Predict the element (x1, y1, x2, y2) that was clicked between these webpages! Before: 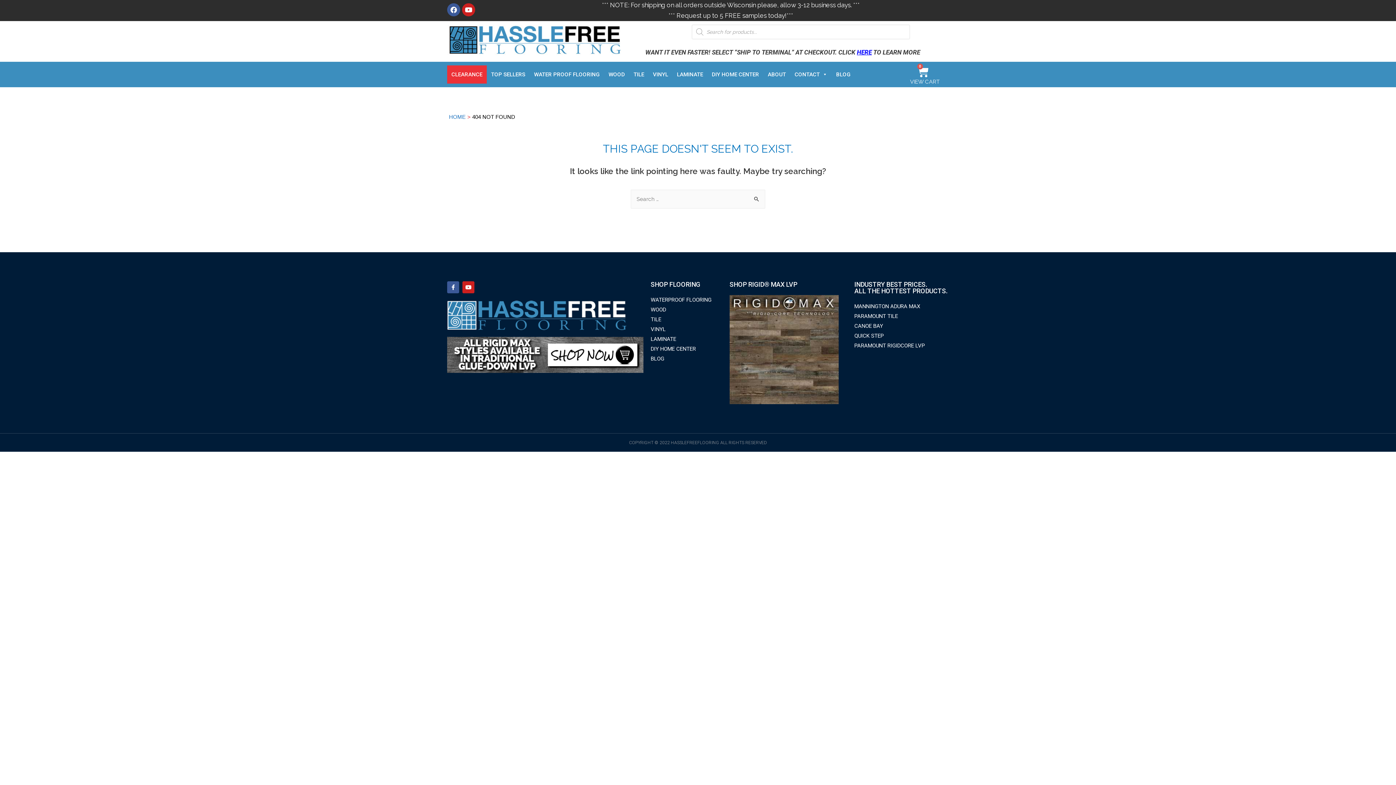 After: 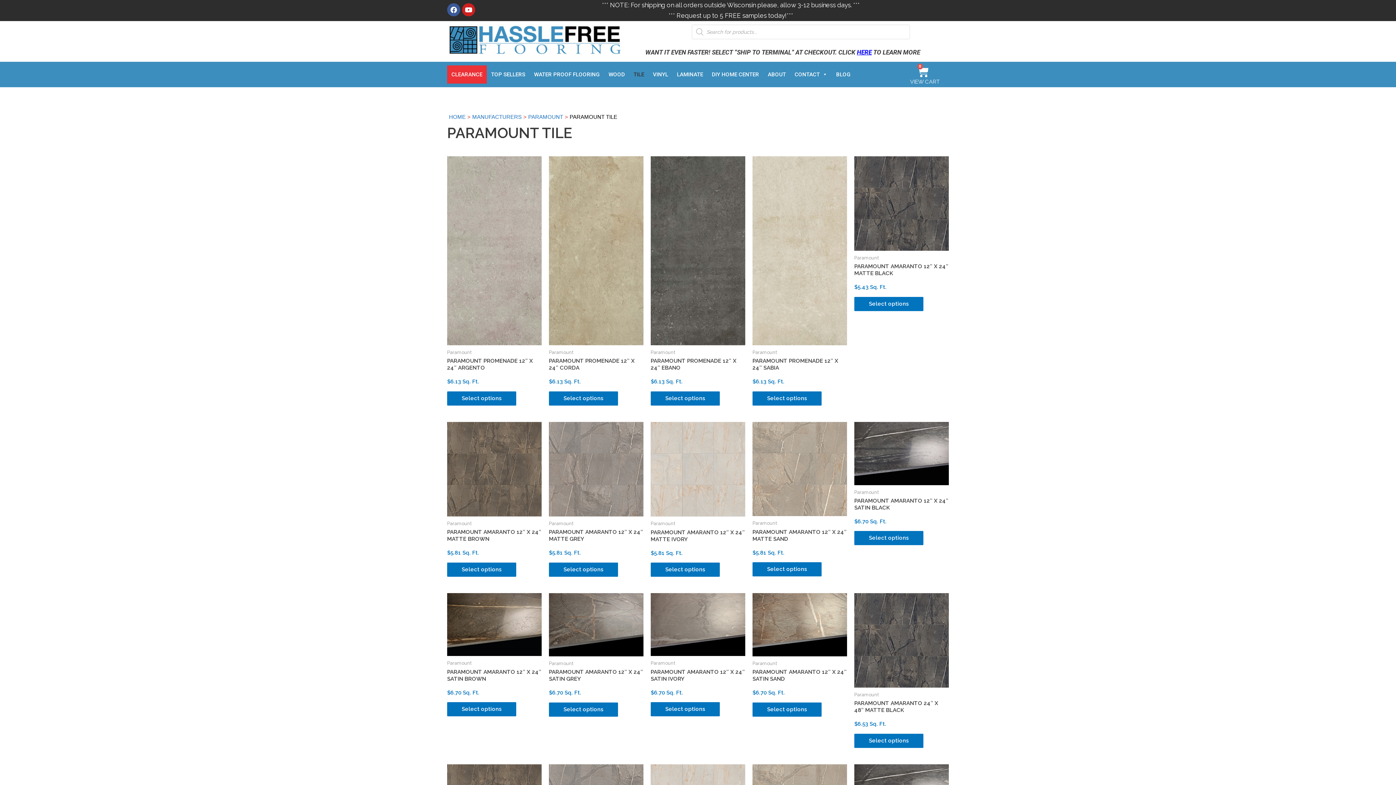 Action: label: PARAMOUNT TILE bbox: (854, 312, 898, 319)